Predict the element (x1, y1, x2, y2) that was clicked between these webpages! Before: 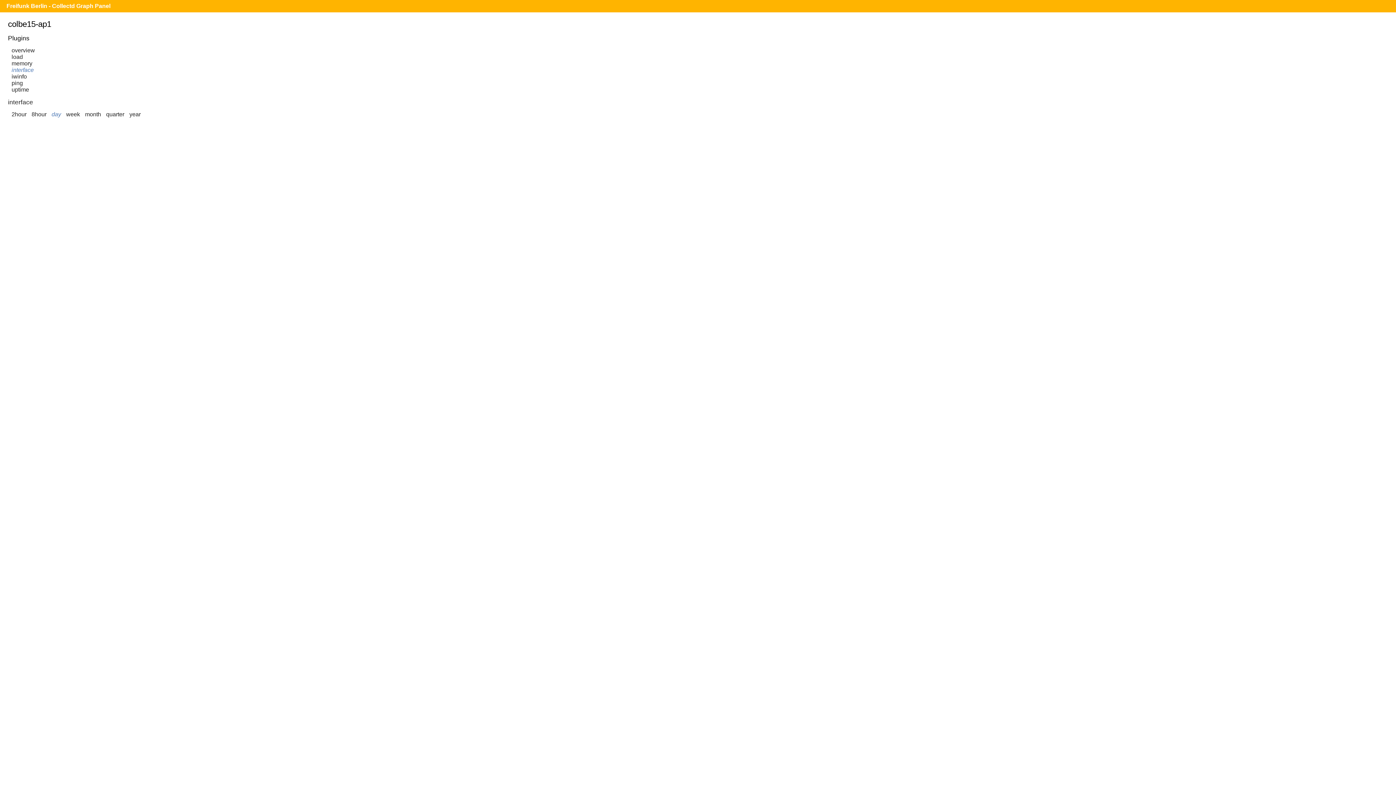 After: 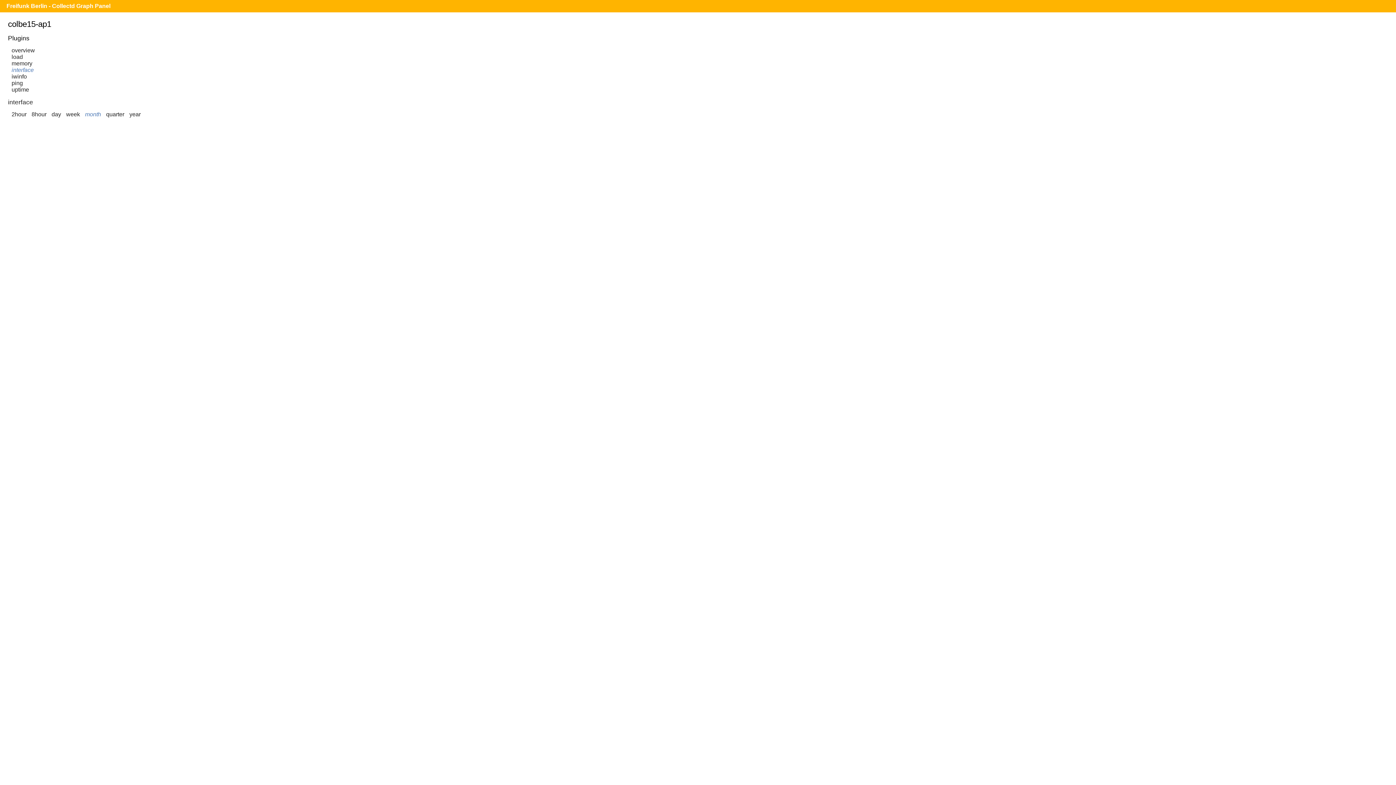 Action: label: month bbox: (85, 111, 101, 117)